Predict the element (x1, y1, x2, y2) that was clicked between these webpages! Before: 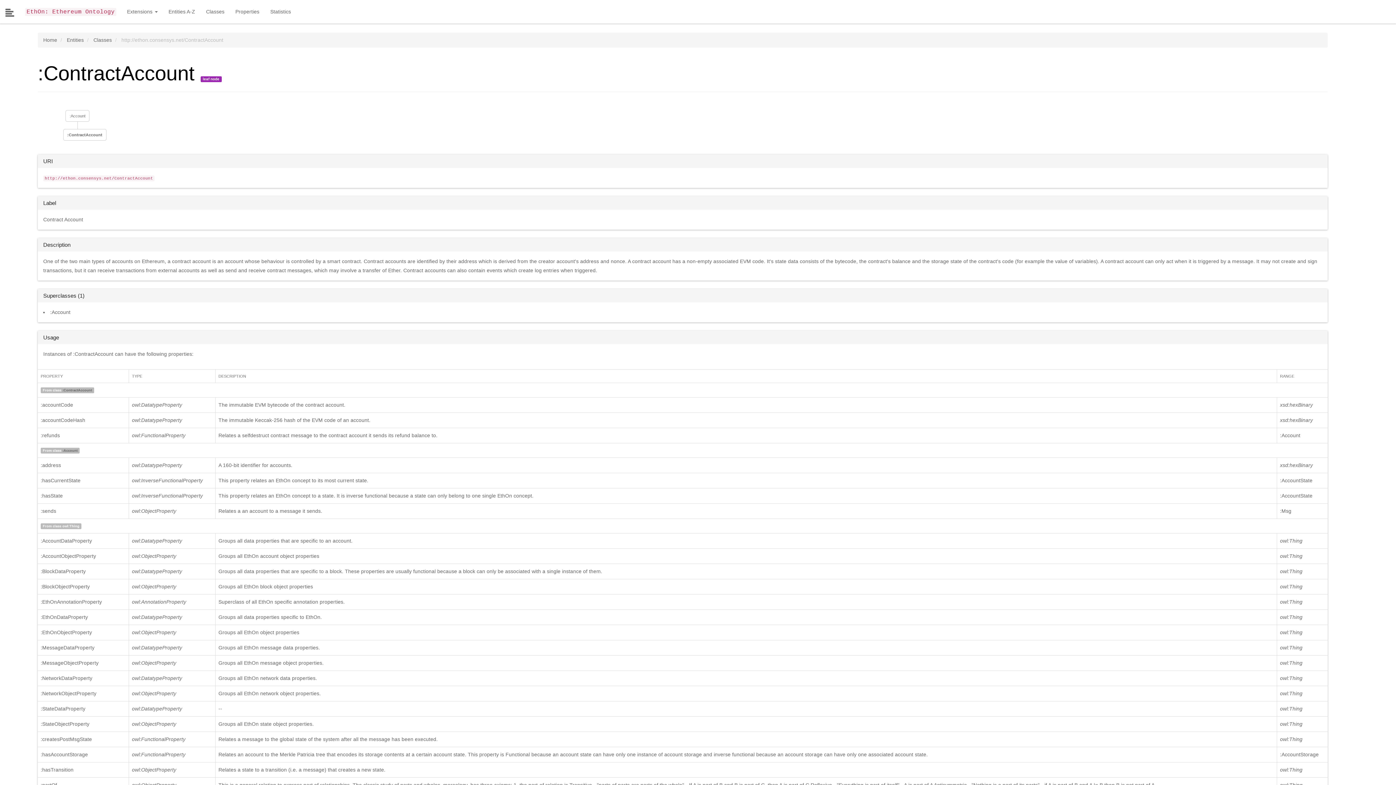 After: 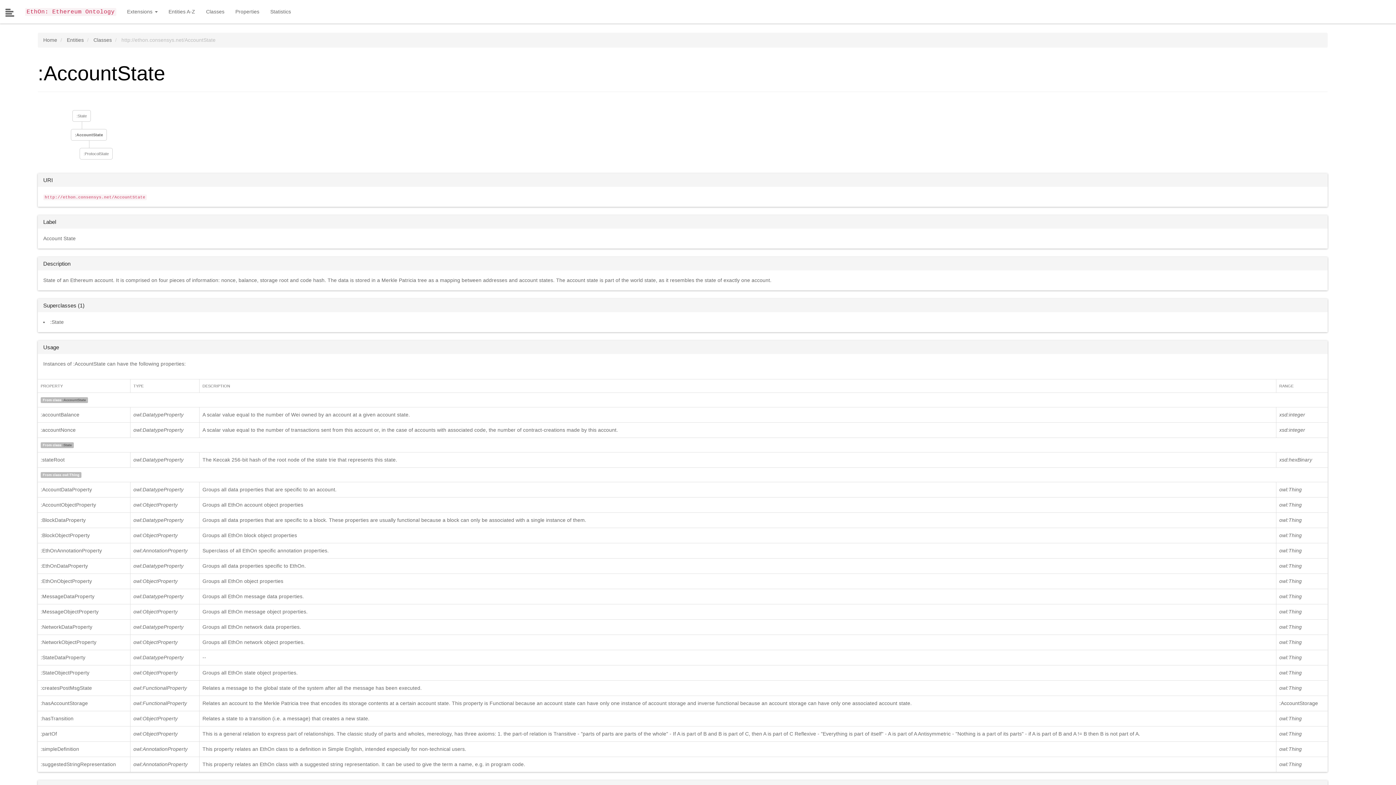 Action: bbox: (1280, 493, 1312, 498) label: :AccountState